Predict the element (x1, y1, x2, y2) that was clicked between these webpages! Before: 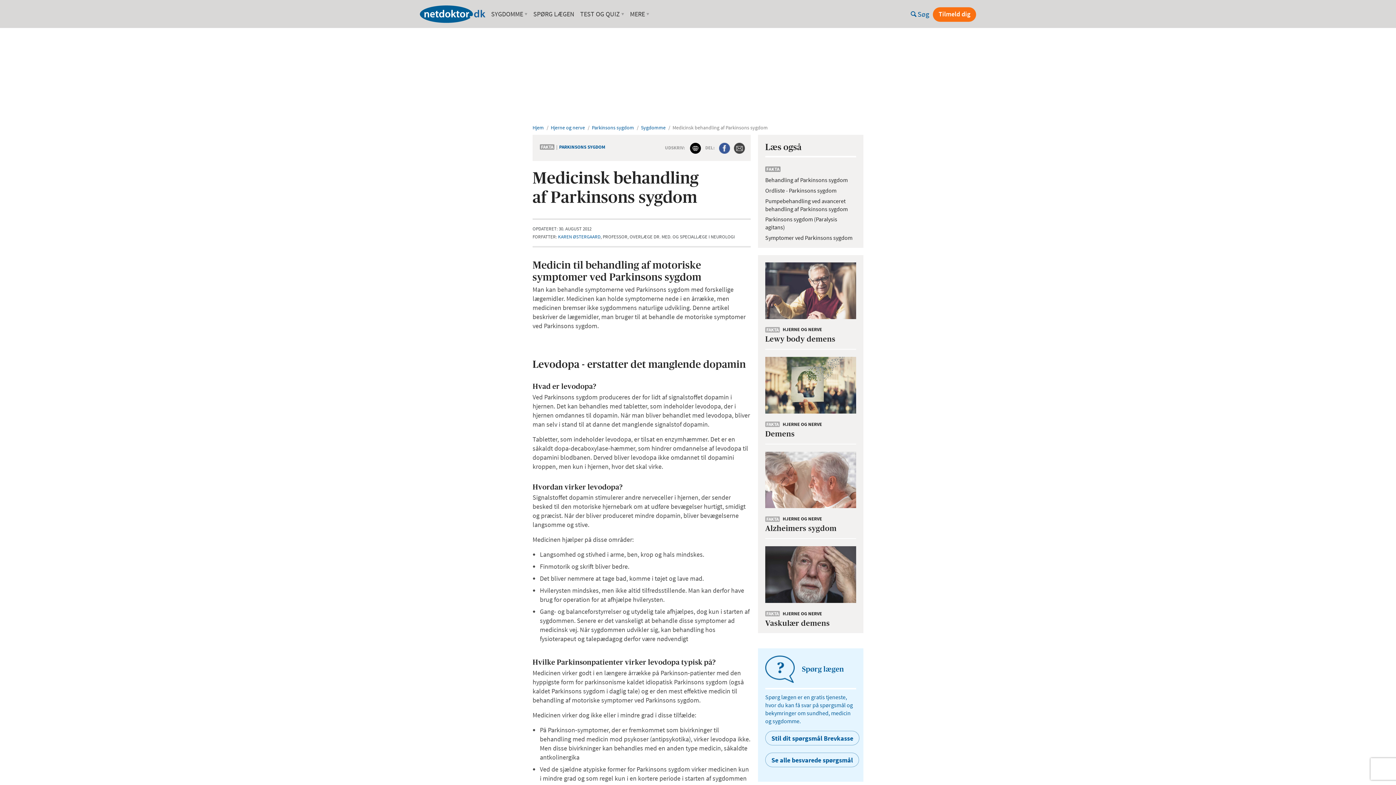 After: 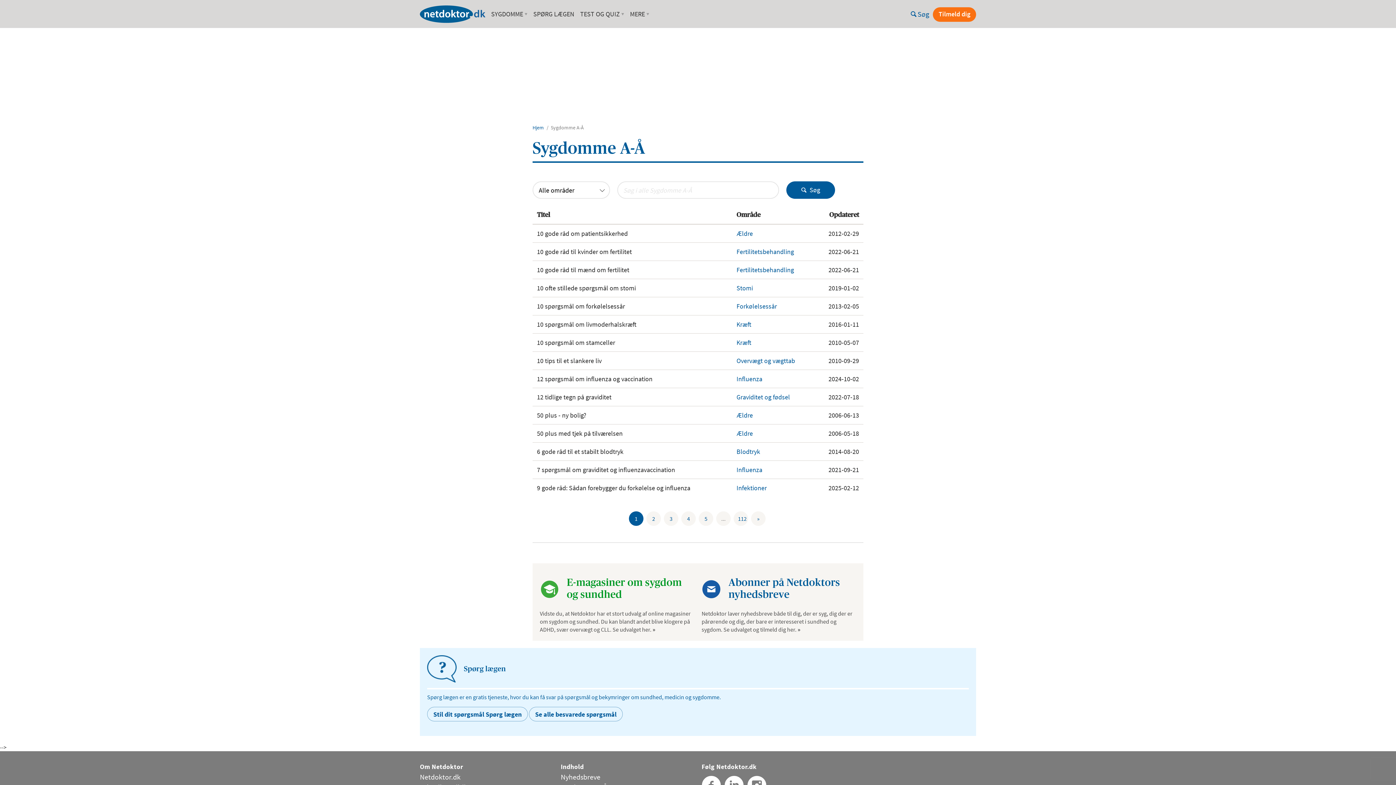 Action: bbox: (488, 0, 530, 28) label: SYGDOMME